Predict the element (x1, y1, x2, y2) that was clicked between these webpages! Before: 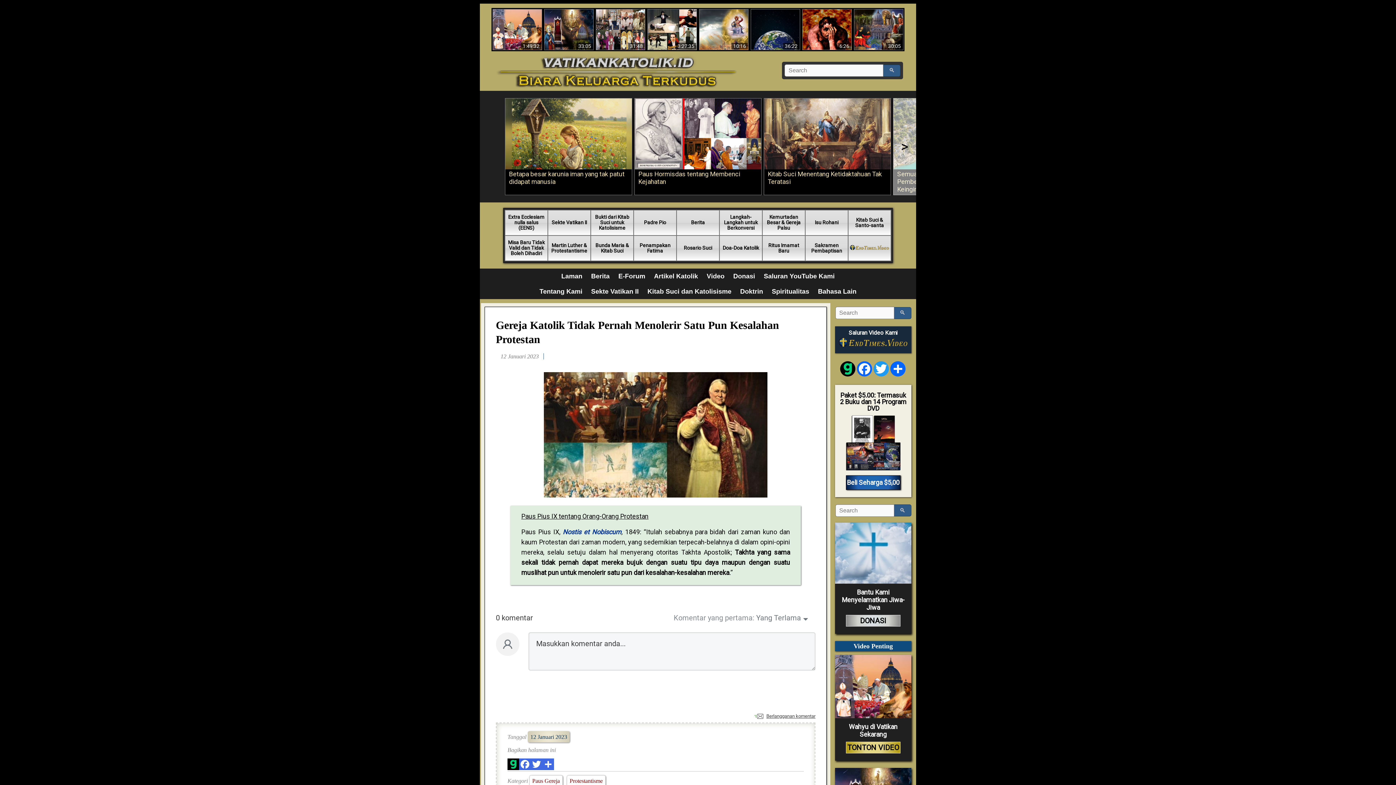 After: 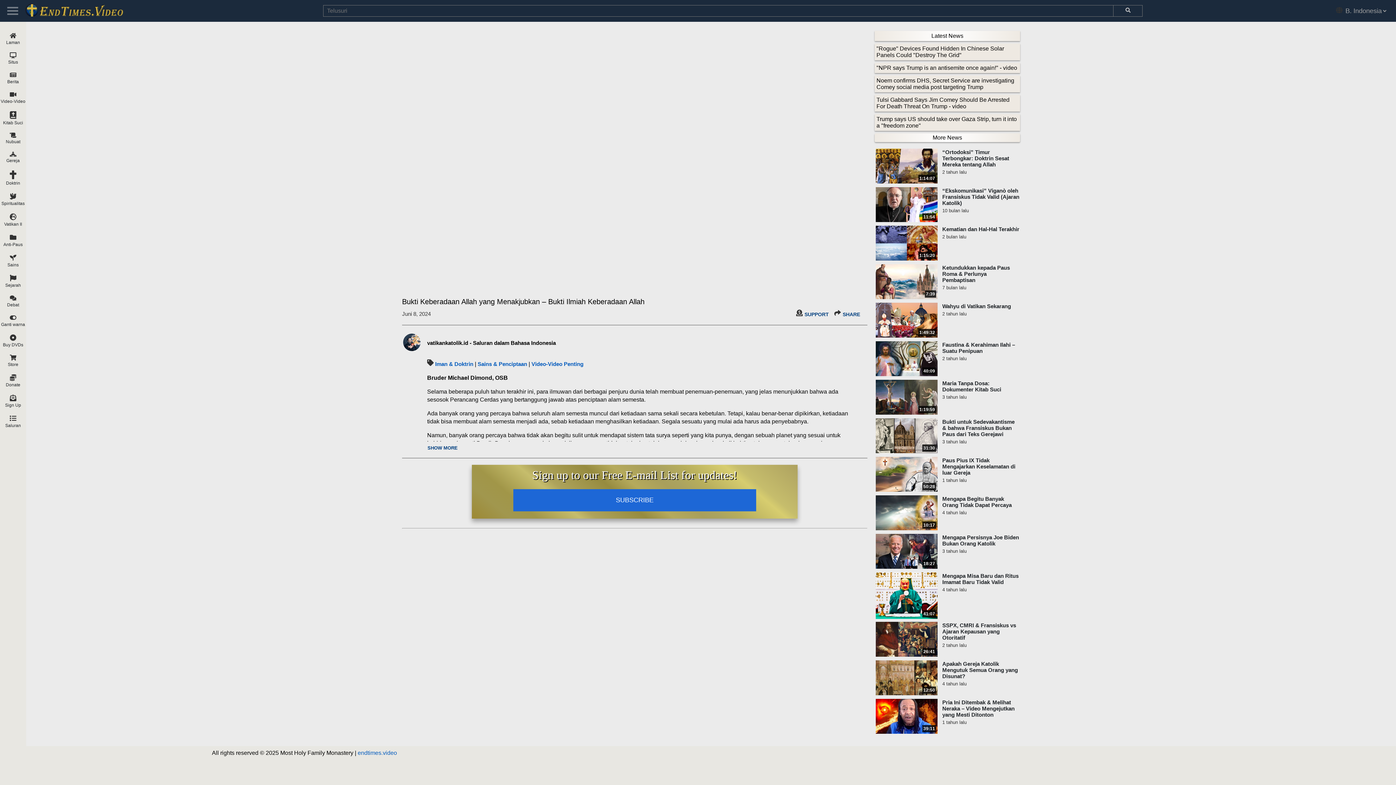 Action: bbox: (750, 9, 800, 50) label: 36:22
Bukti Keberadaan Allah yang Menakjubkan - Bukti Ilmiah yang Membantah Evolusi